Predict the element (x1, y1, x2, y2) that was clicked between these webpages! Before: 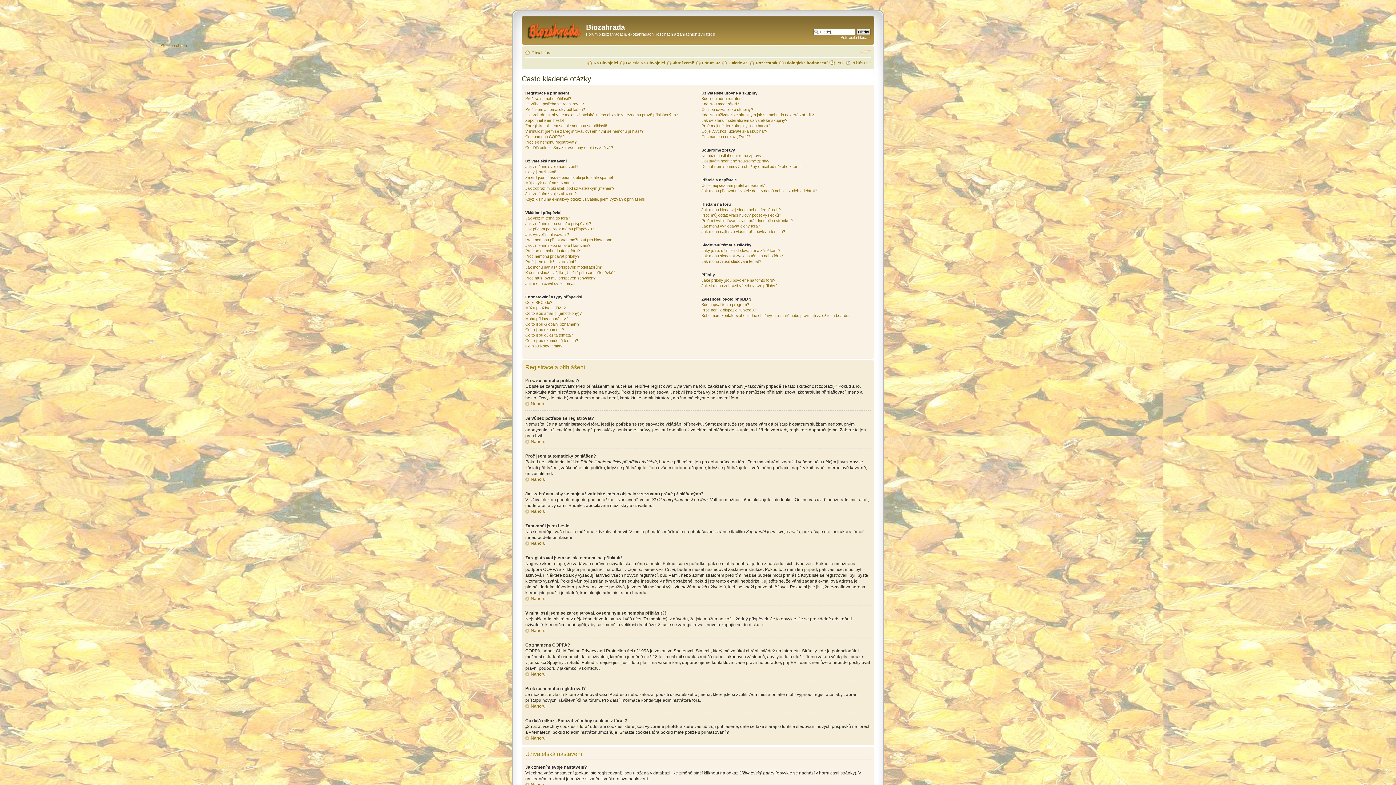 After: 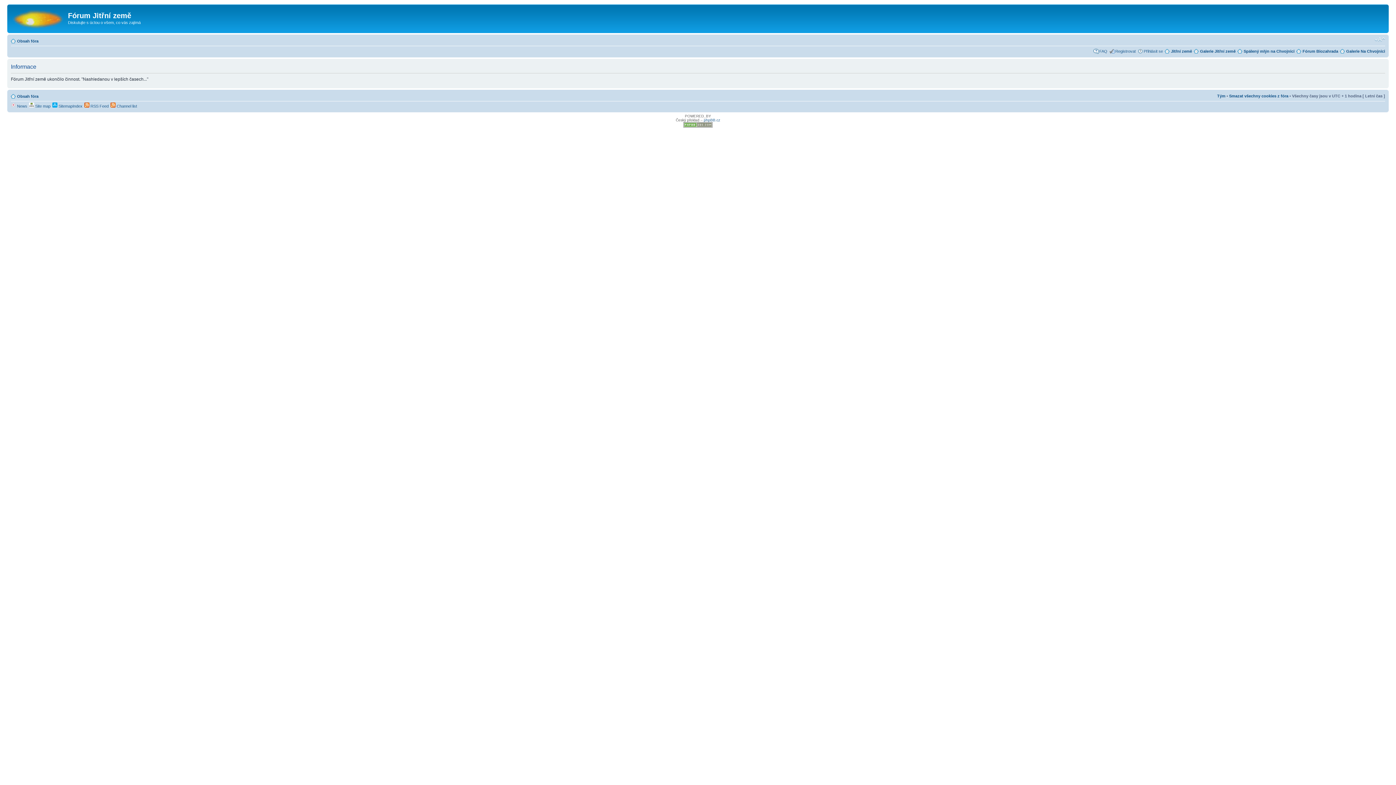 Action: label: Fórum JZ bbox: (702, 60, 720, 64)